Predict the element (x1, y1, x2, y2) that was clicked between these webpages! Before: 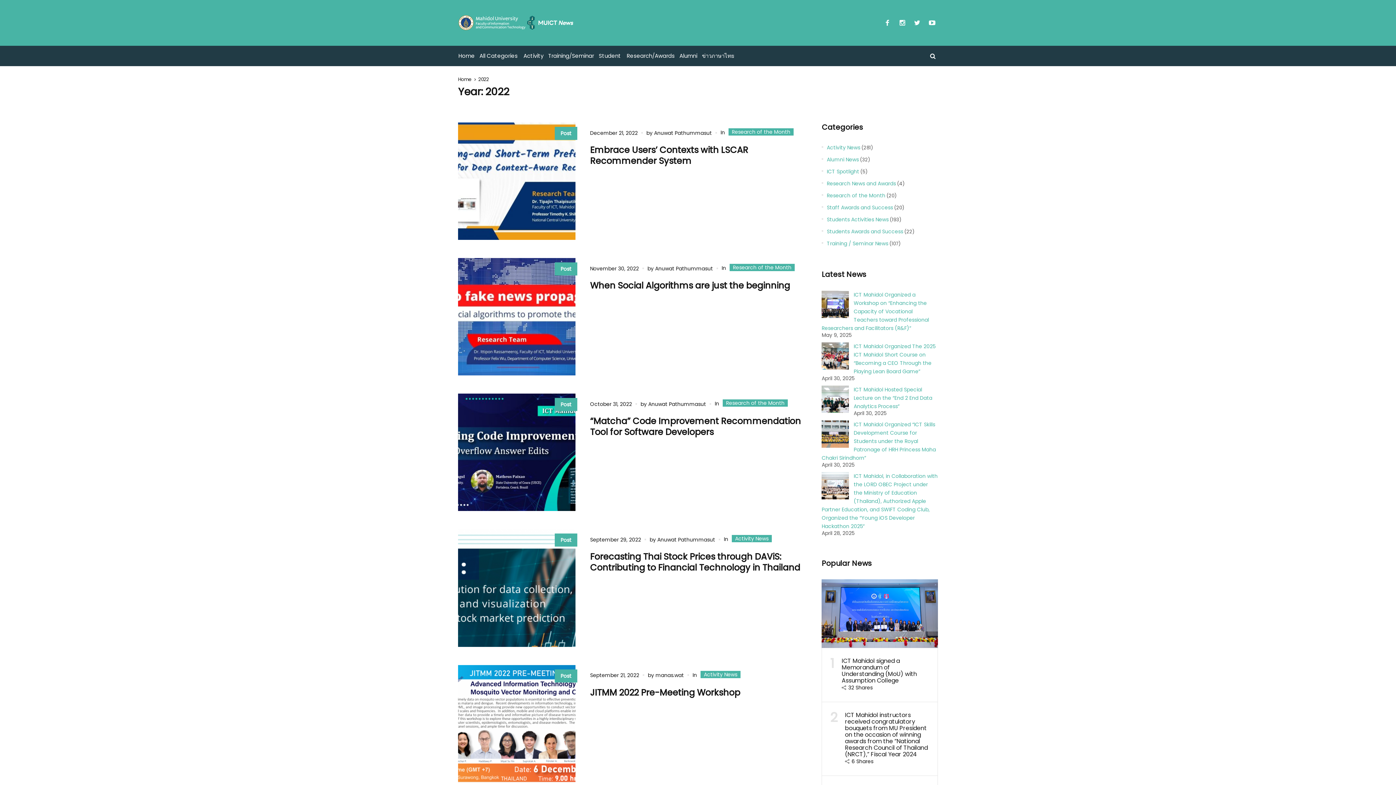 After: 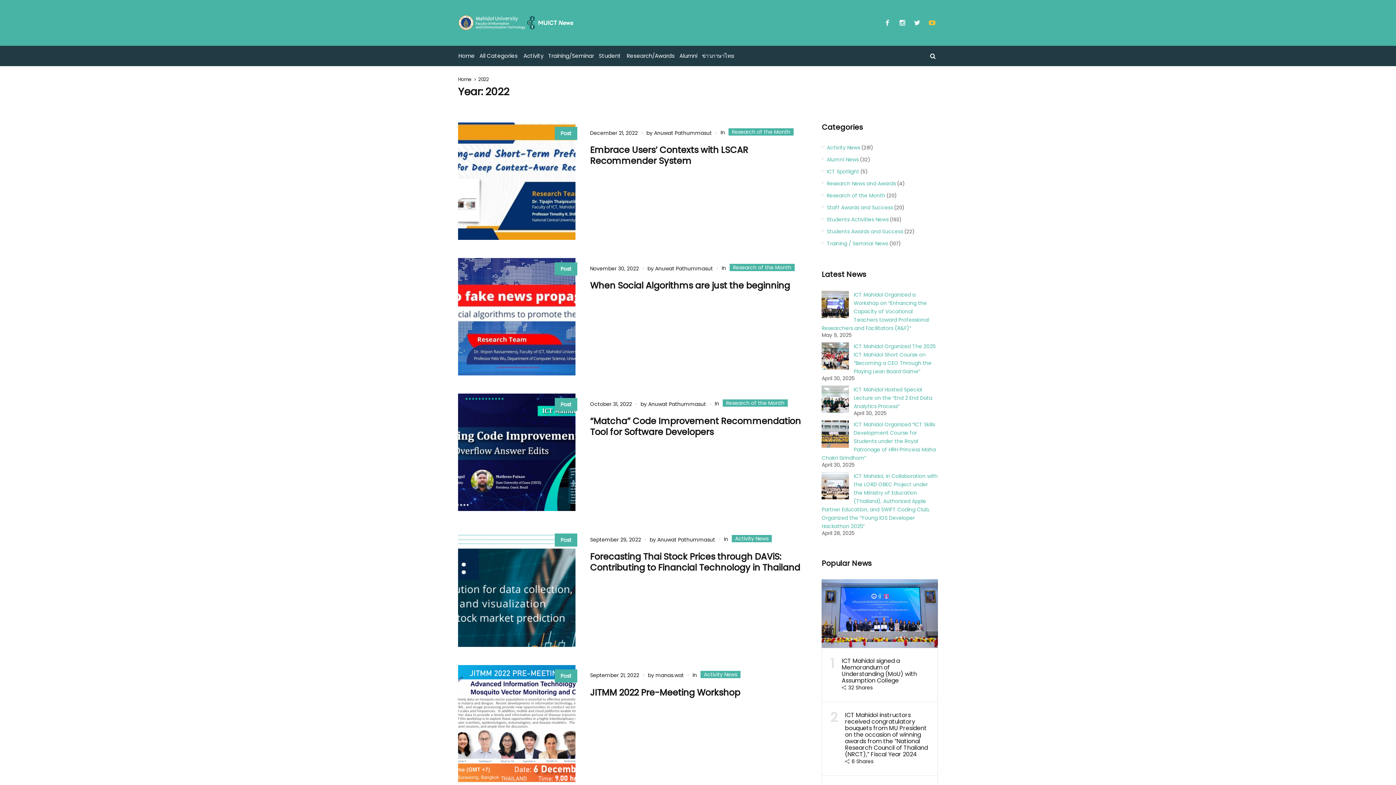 Action: bbox: (927, 18, 937, 27)